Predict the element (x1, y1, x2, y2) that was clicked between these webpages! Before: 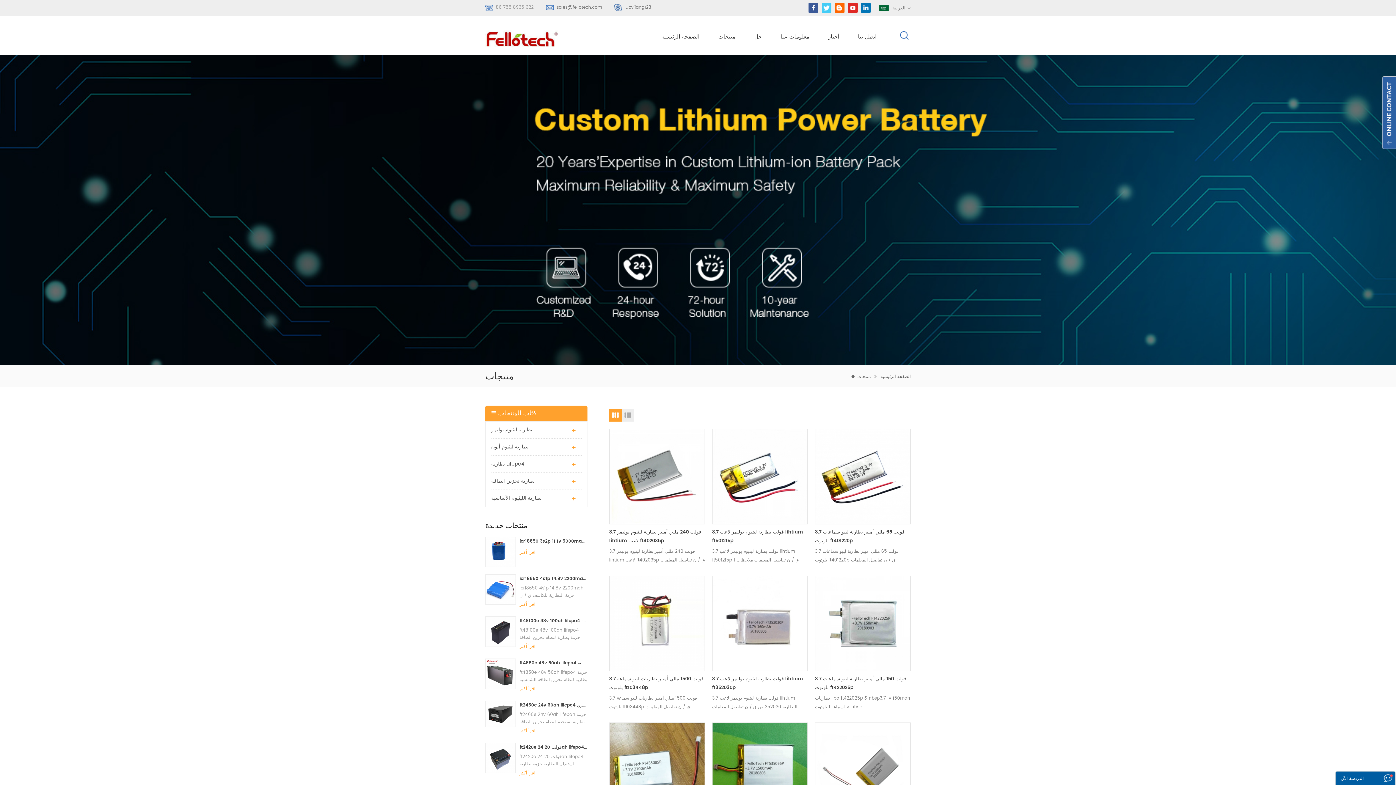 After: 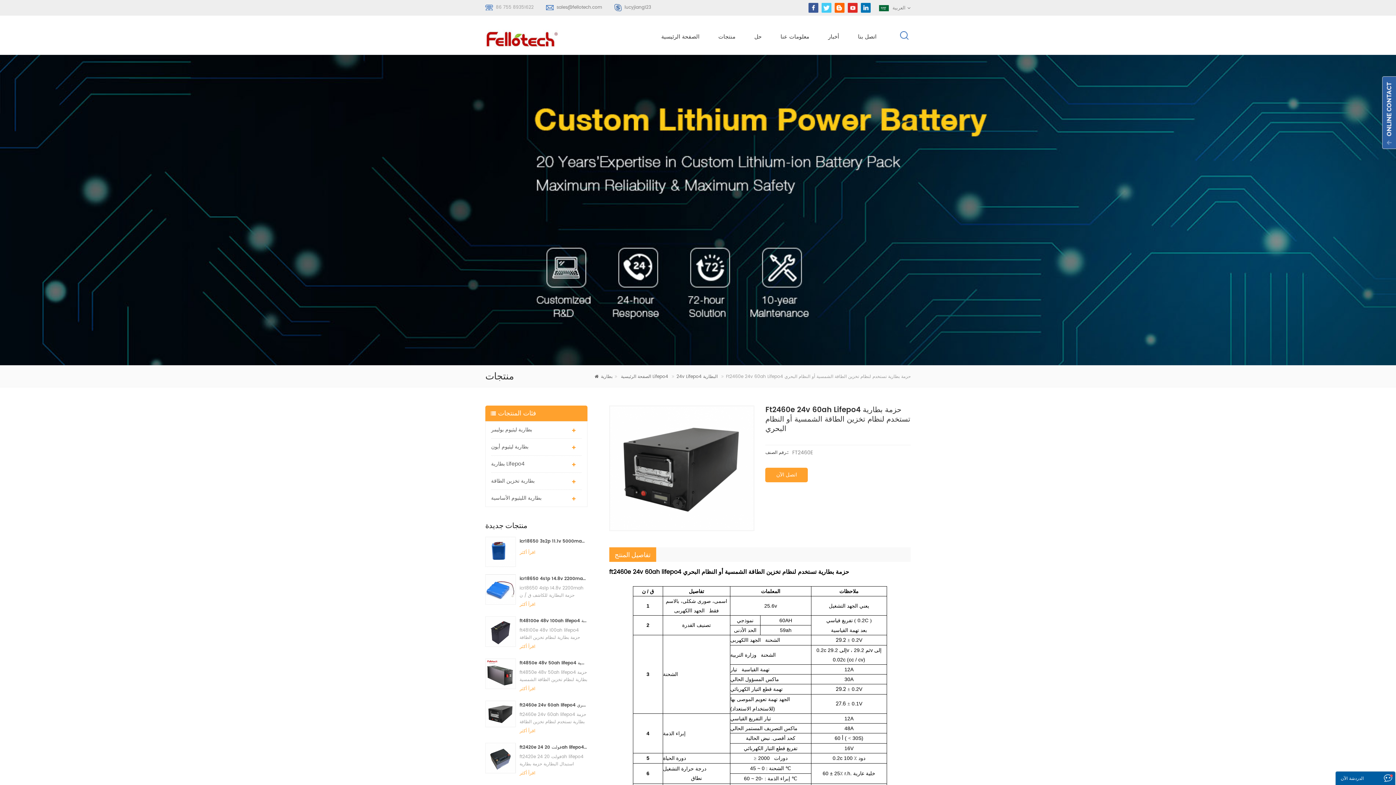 Action: bbox: (519, 701, 587, 710) label: ft2460e 24v 60ah lifepo4 حزمة بطارية تستخدم لنظام تخزين الطاقة الشمسية أو النظام البحري